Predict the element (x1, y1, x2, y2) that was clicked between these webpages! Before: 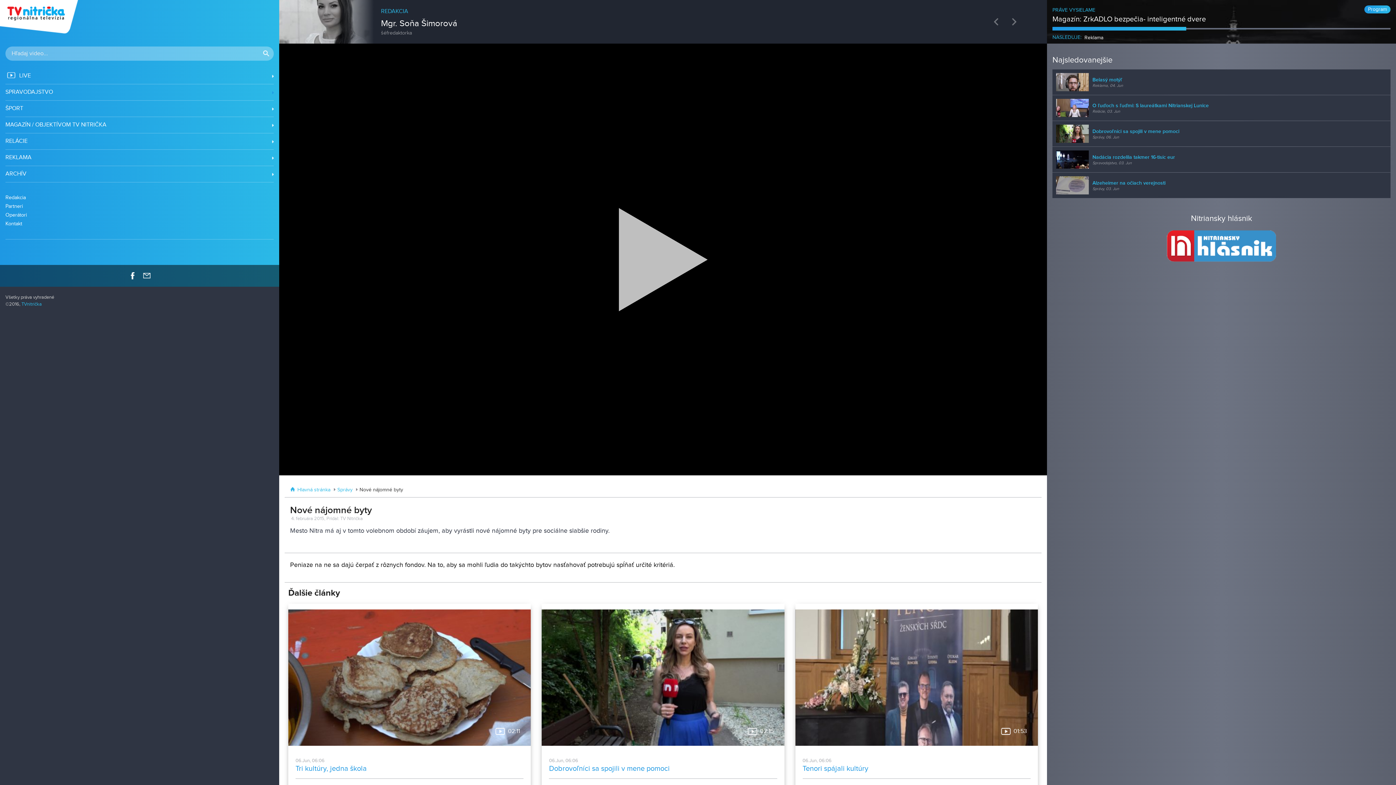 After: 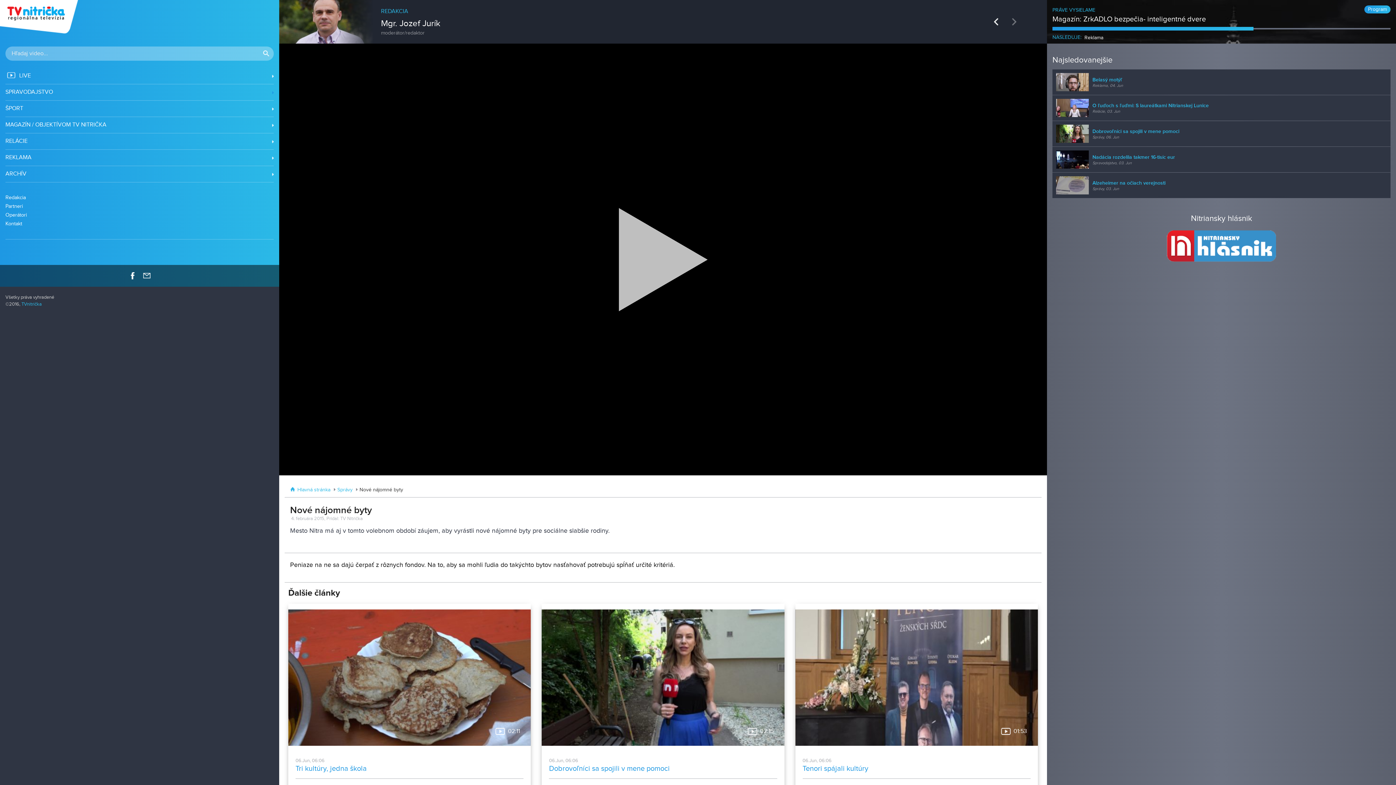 Action: label: Previous bbox: (992, 18, 1000, 25)